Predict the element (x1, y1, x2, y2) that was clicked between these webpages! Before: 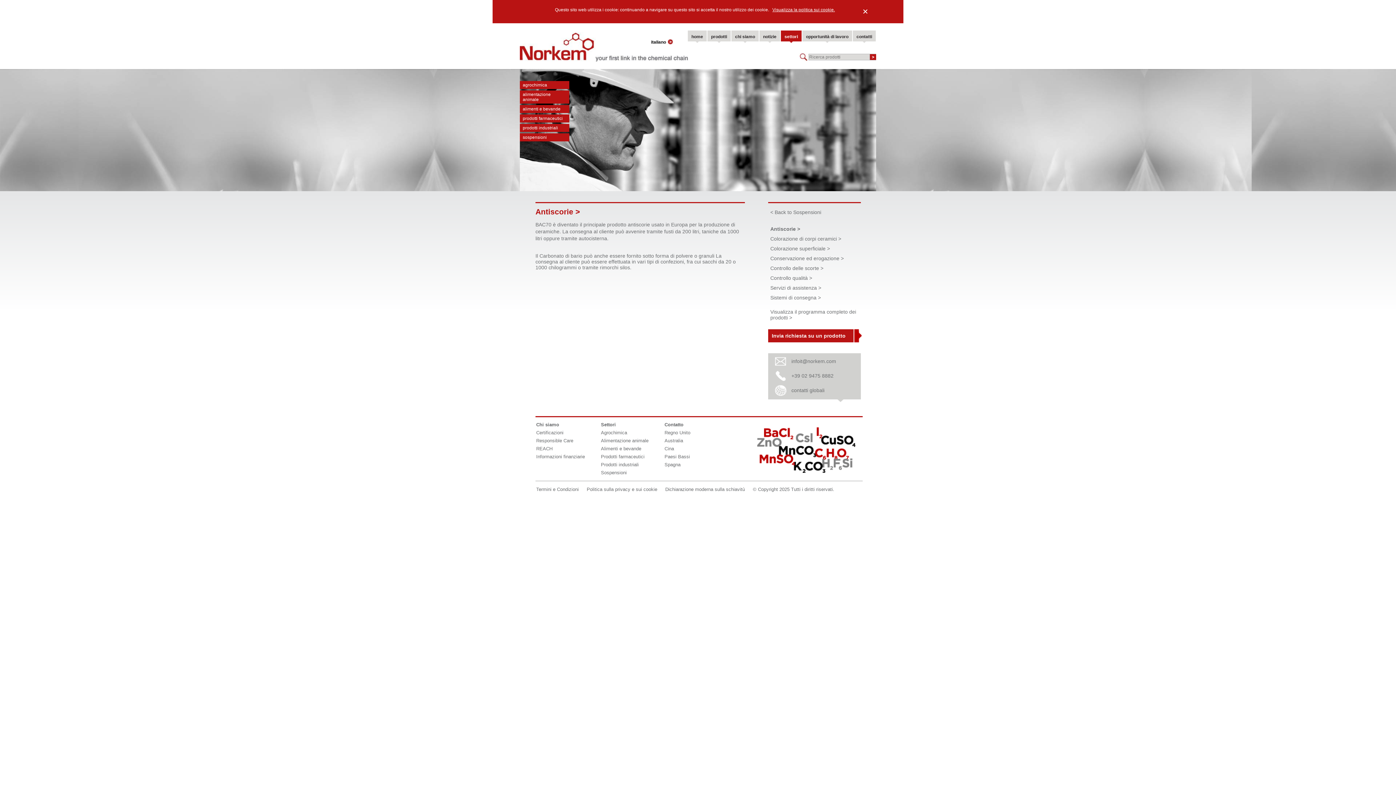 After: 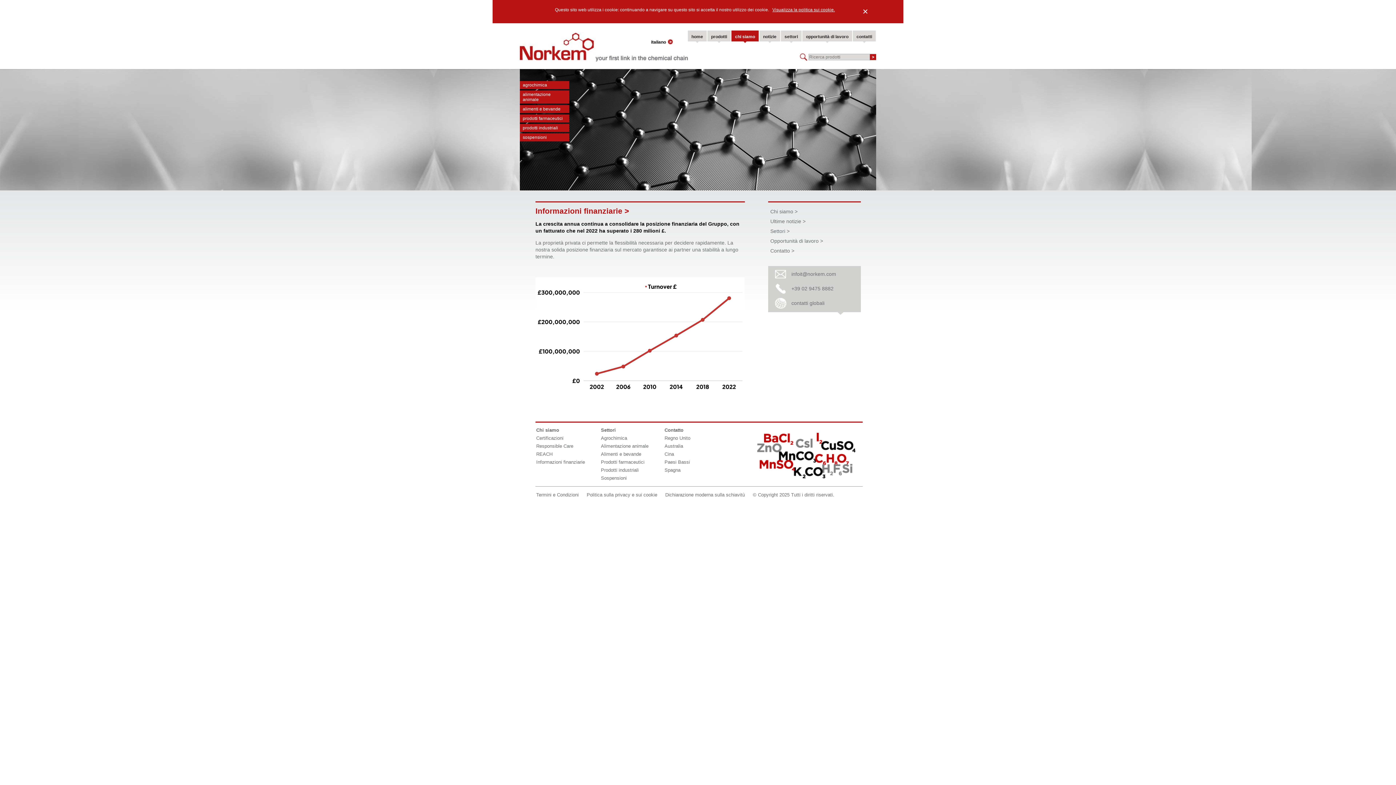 Action: bbox: (536, 454, 585, 459) label: Informazioni finanziarie